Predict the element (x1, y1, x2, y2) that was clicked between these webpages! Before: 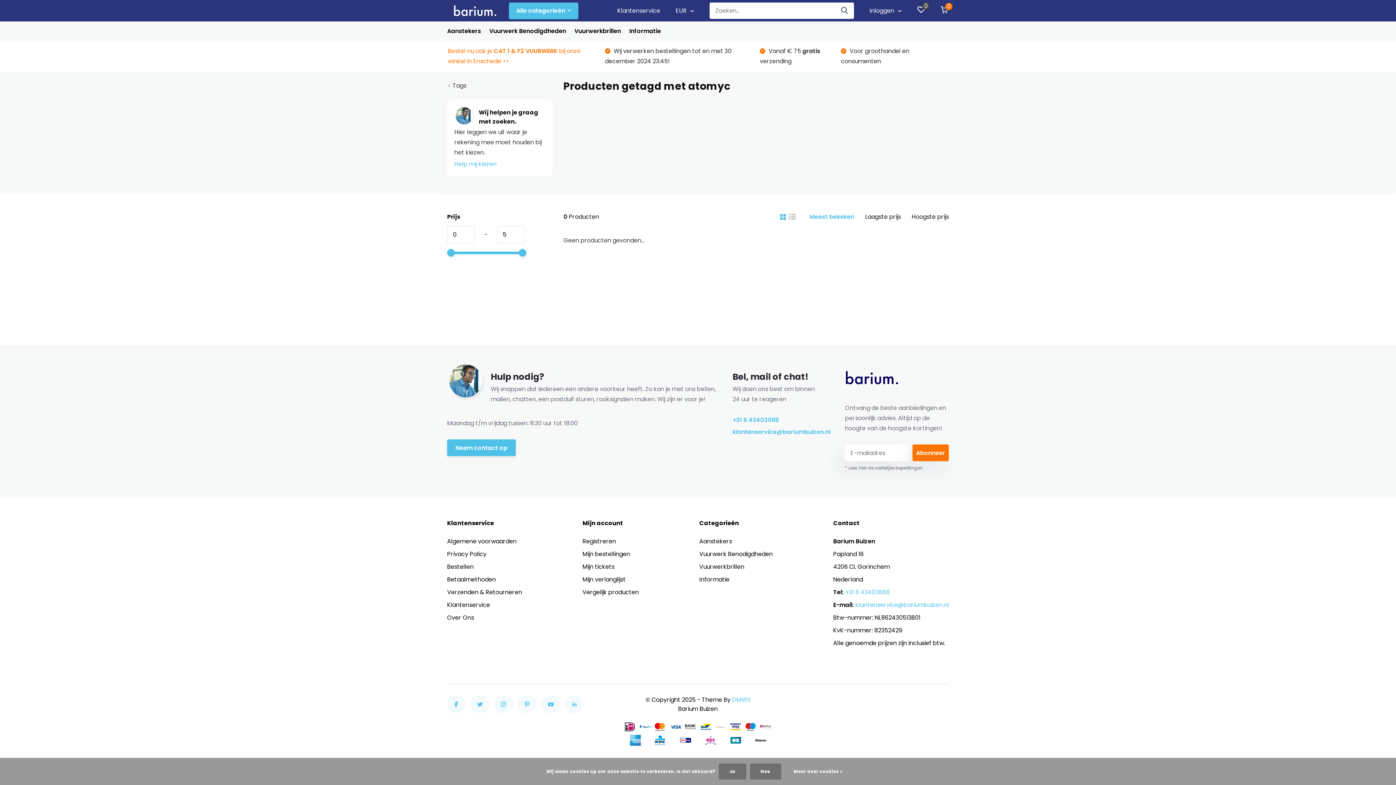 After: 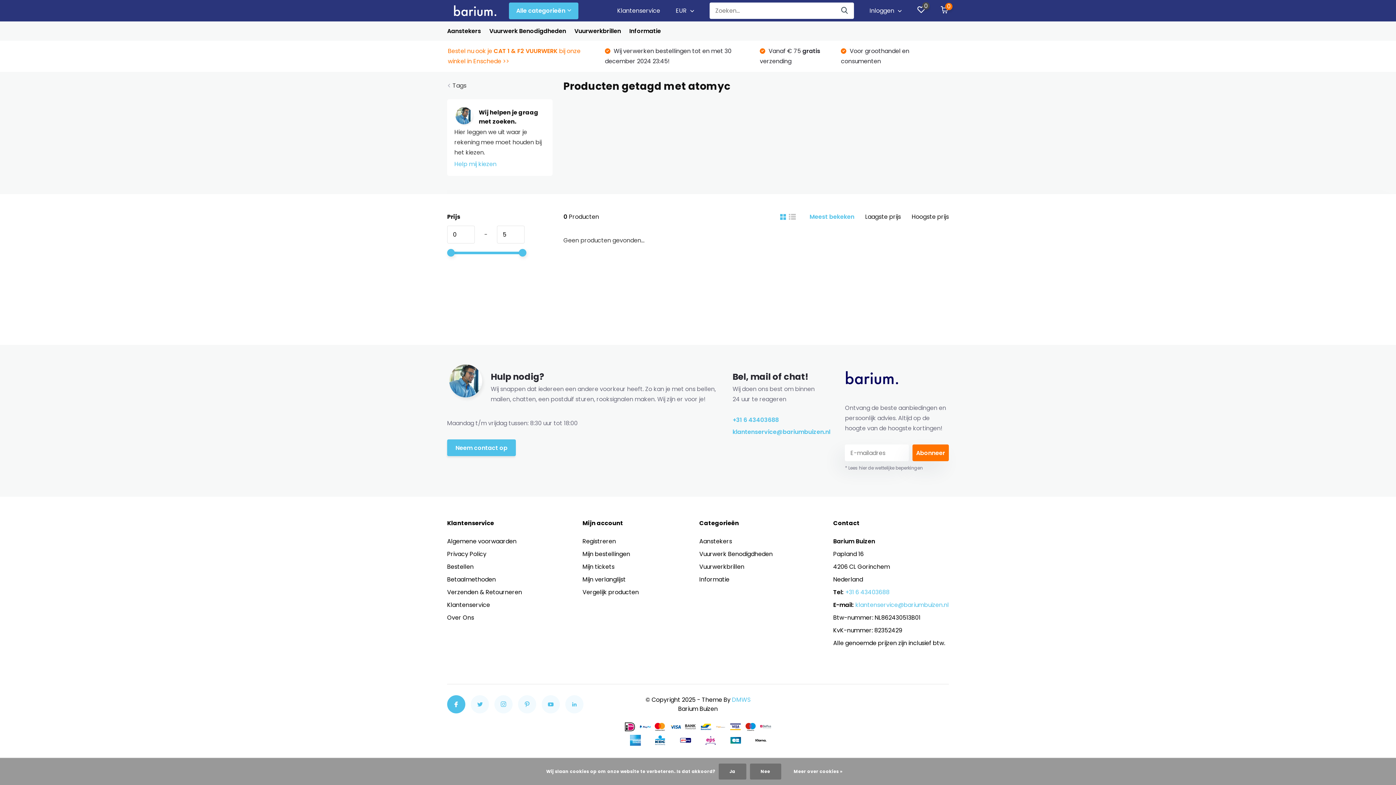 Action: bbox: (447, 695, 465, 713)